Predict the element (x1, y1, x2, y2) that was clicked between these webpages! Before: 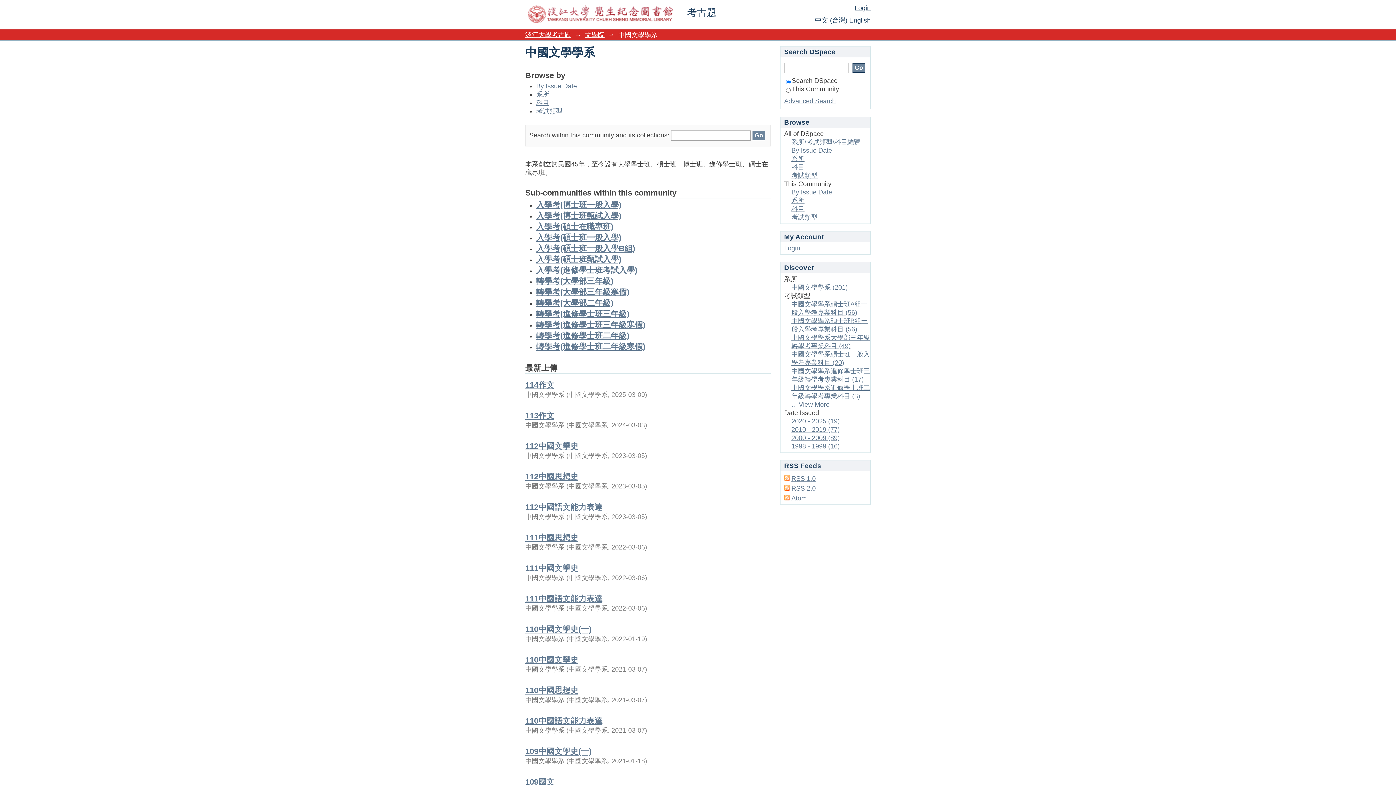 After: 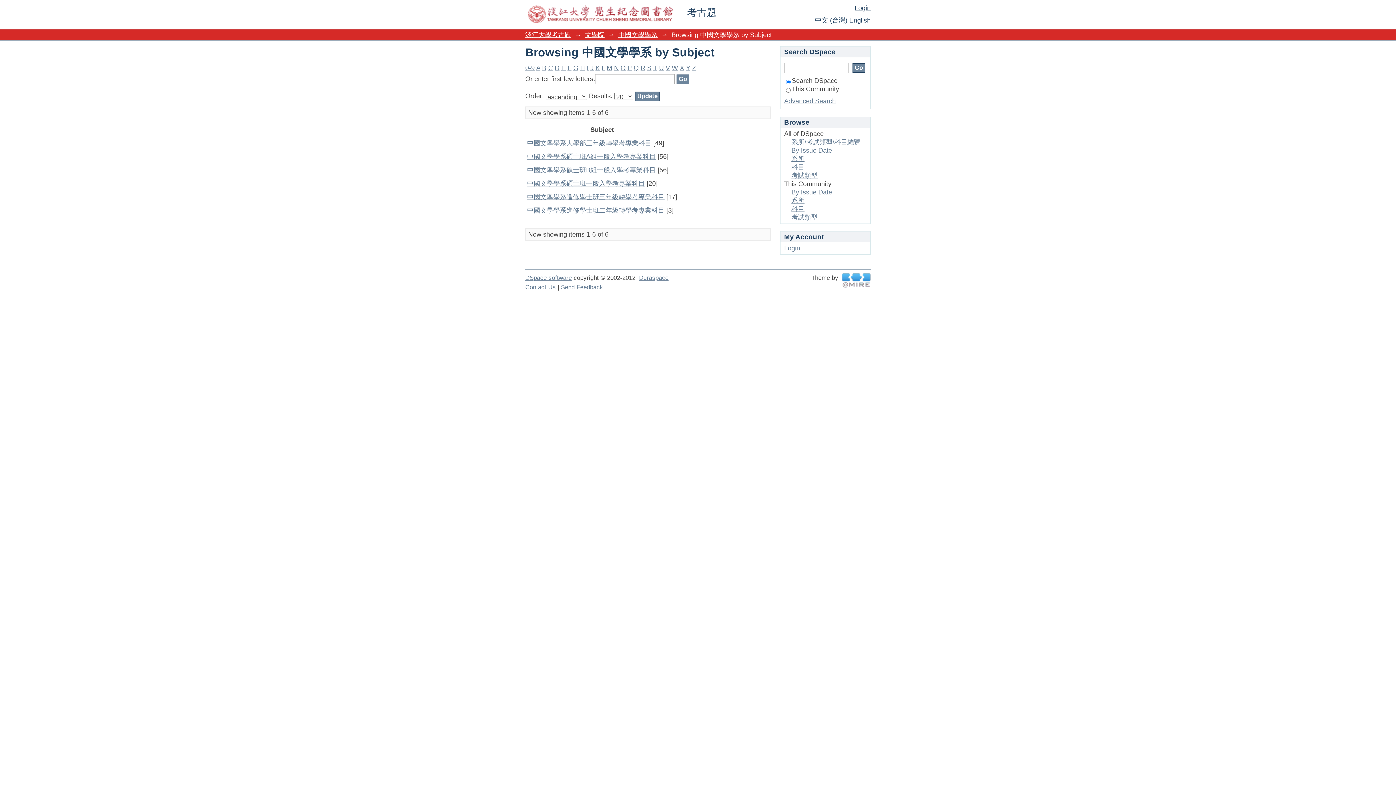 Action: bbox: (791, 213, 817, 221) label: 考試類型